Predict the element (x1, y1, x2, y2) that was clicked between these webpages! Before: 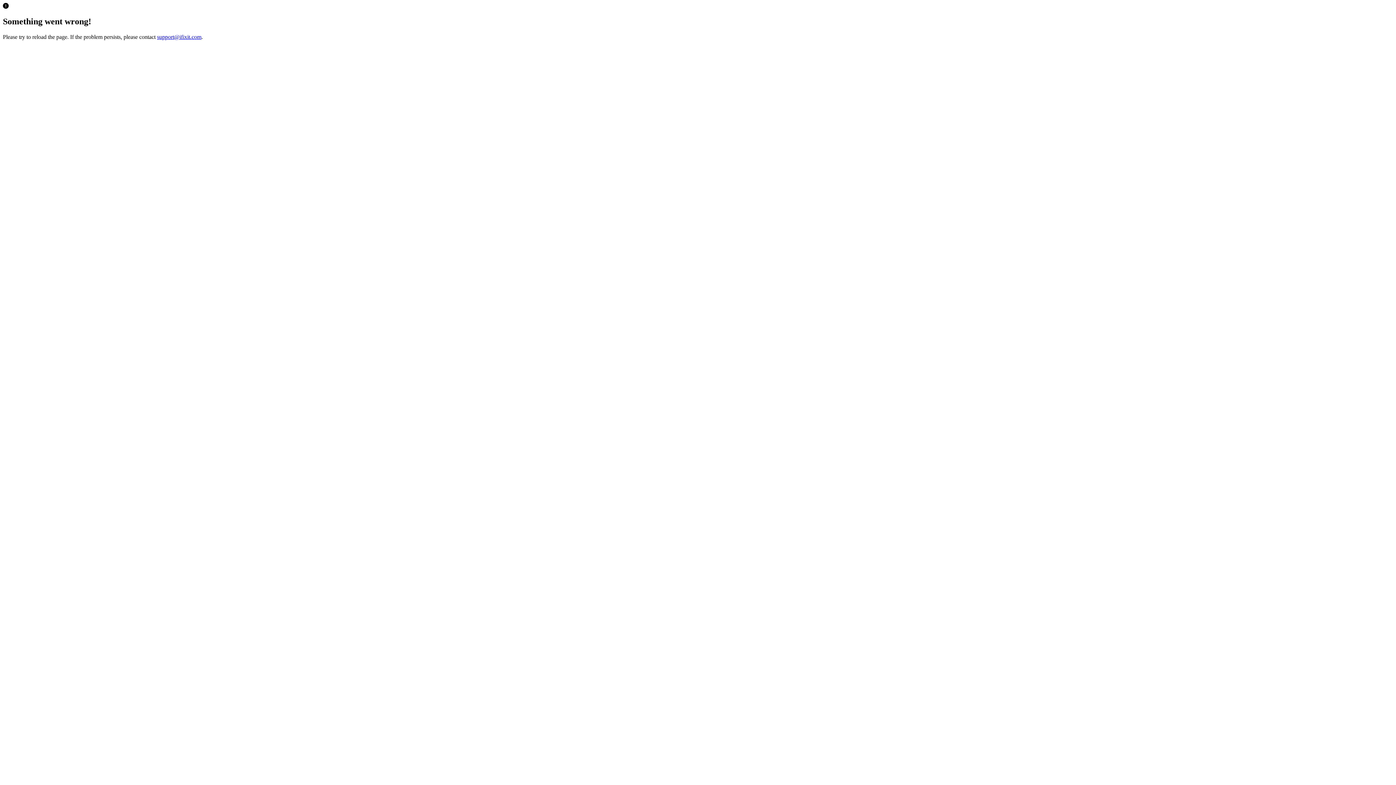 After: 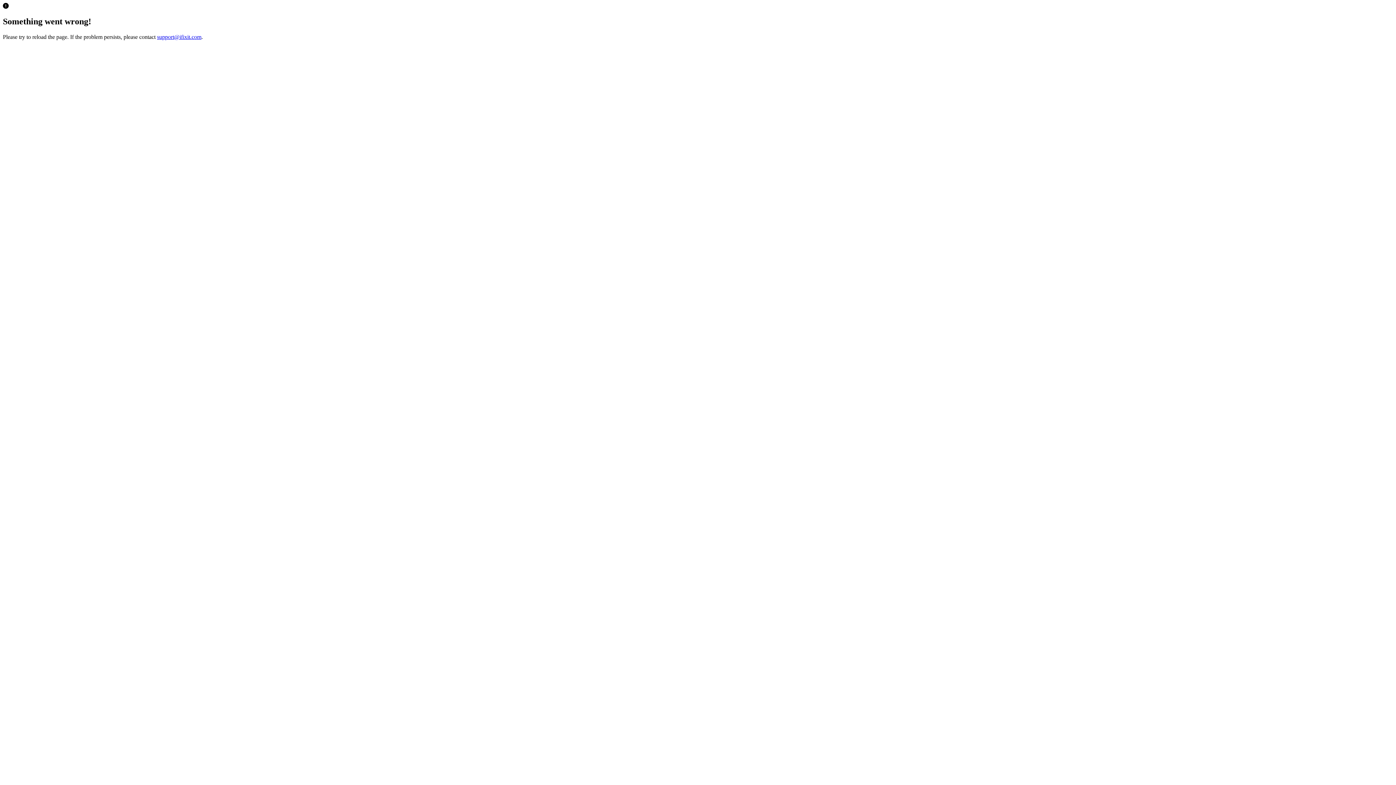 Action: bbox: (157, 33, 201, 39) label: support@ifixit.com